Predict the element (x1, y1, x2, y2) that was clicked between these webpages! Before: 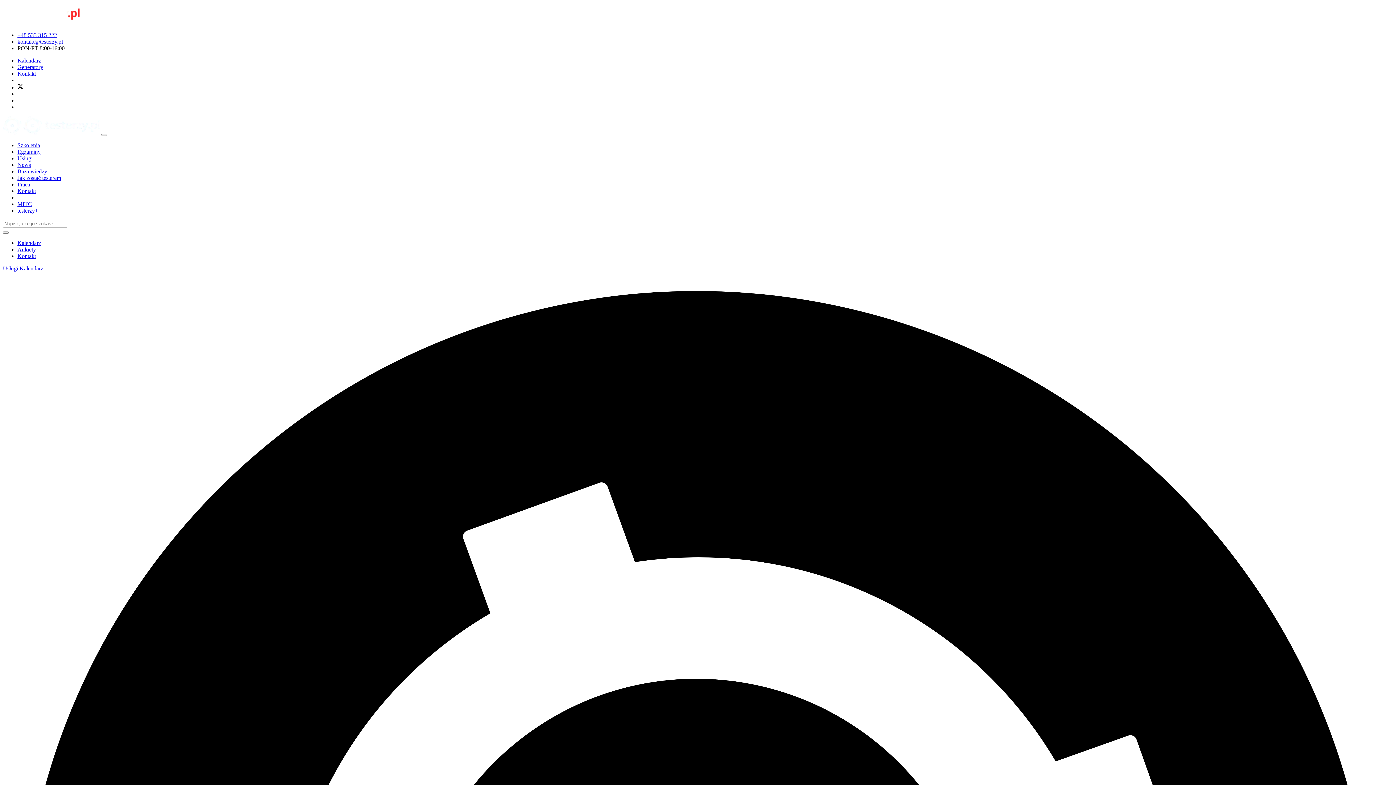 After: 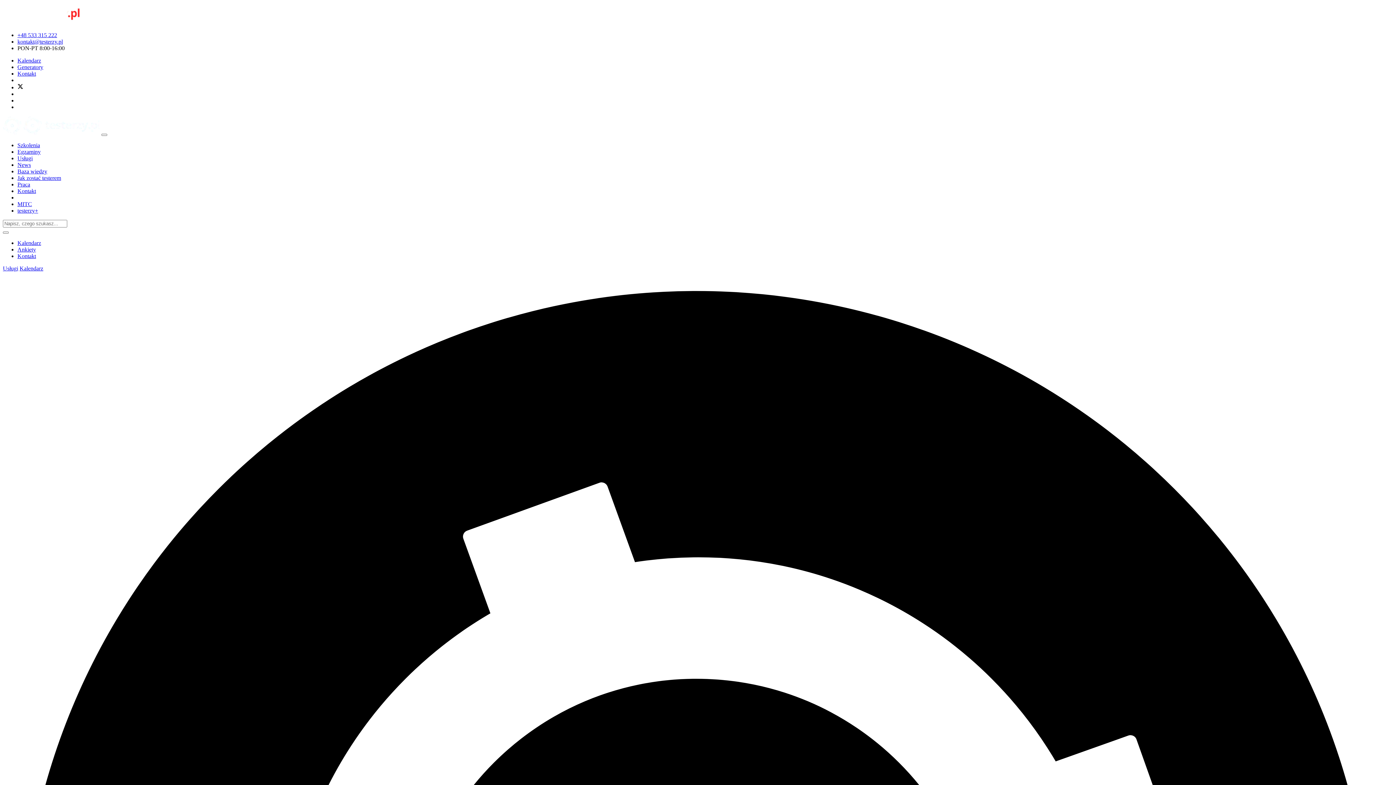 Action: label: Kalendarz bbox: (17, 240, 41, 246)